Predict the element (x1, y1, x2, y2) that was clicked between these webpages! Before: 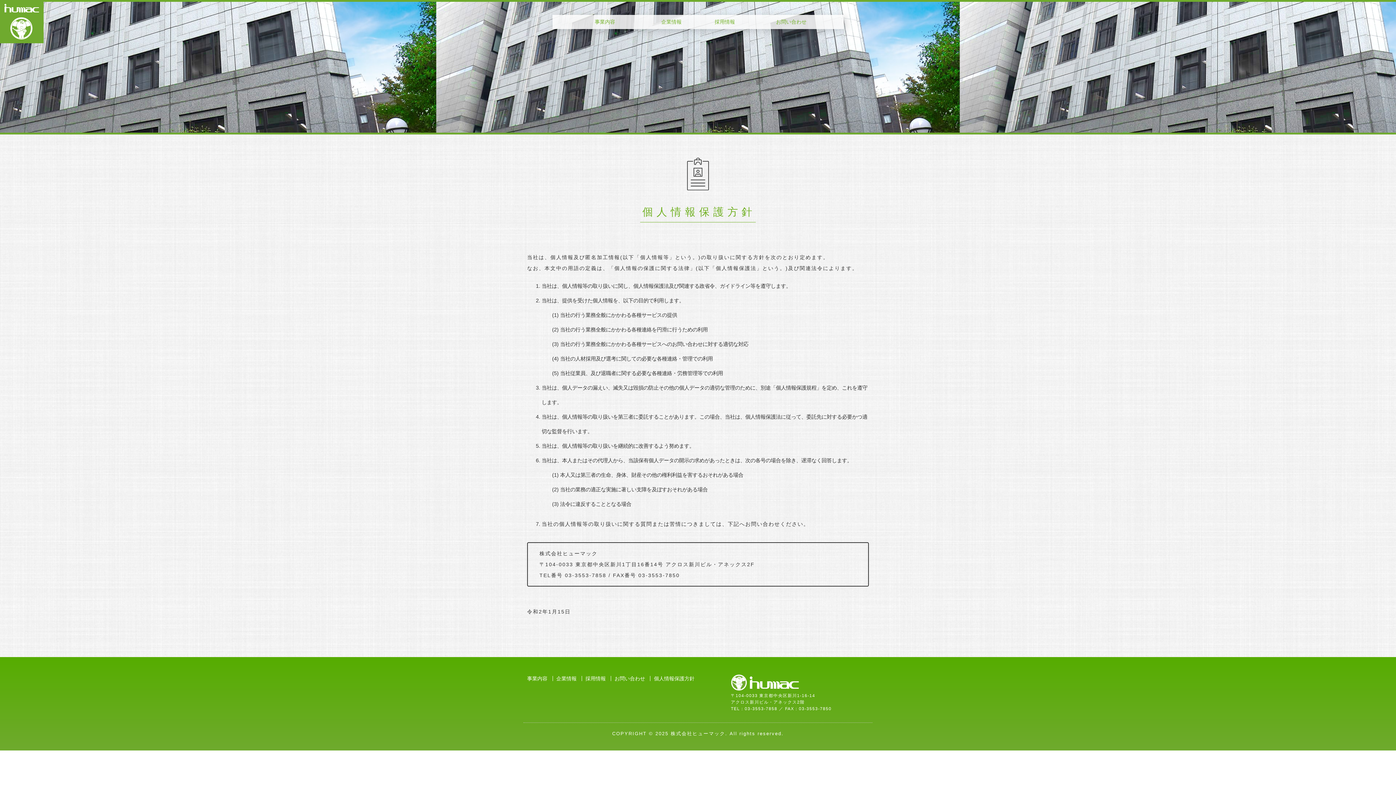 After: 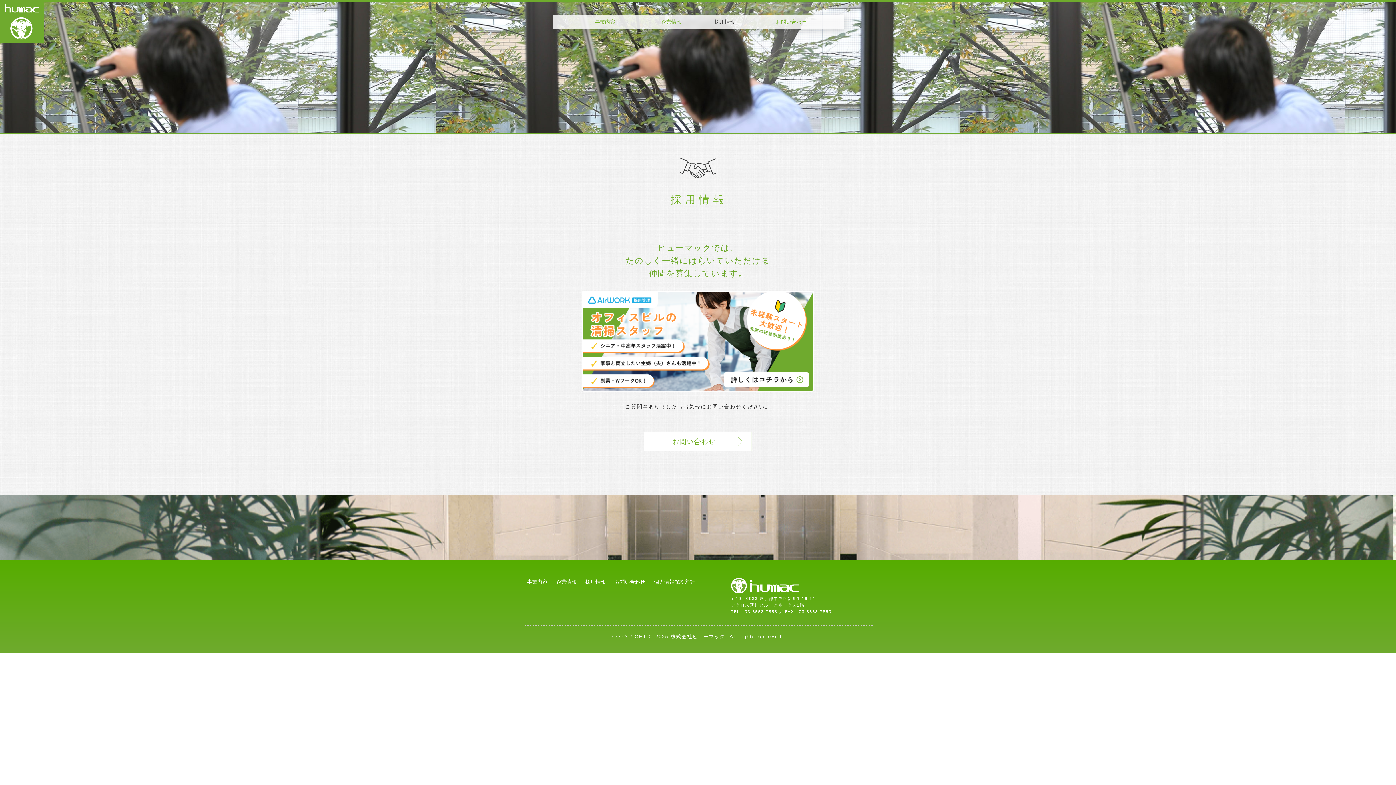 Action: label: 採用情報 bbox: (585, 676, 605, 681)